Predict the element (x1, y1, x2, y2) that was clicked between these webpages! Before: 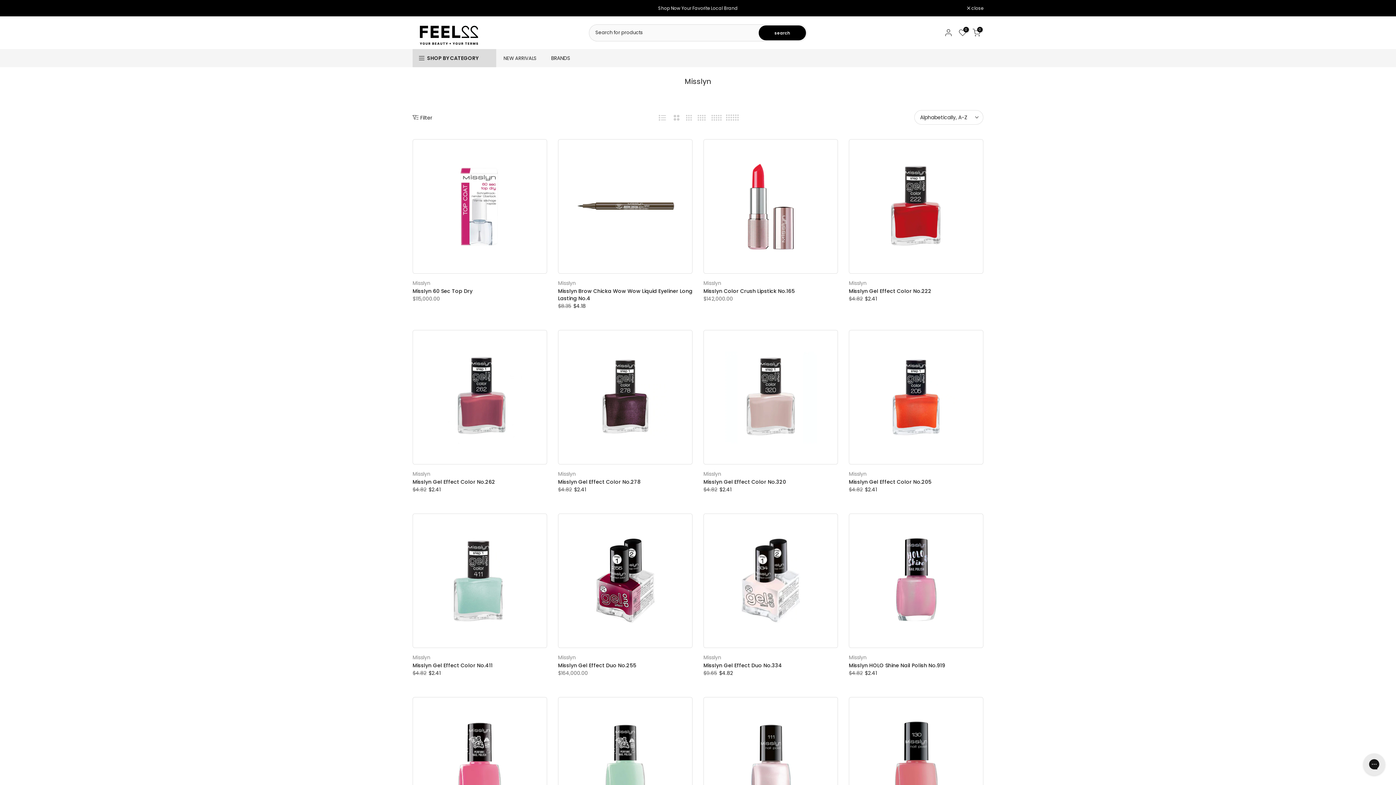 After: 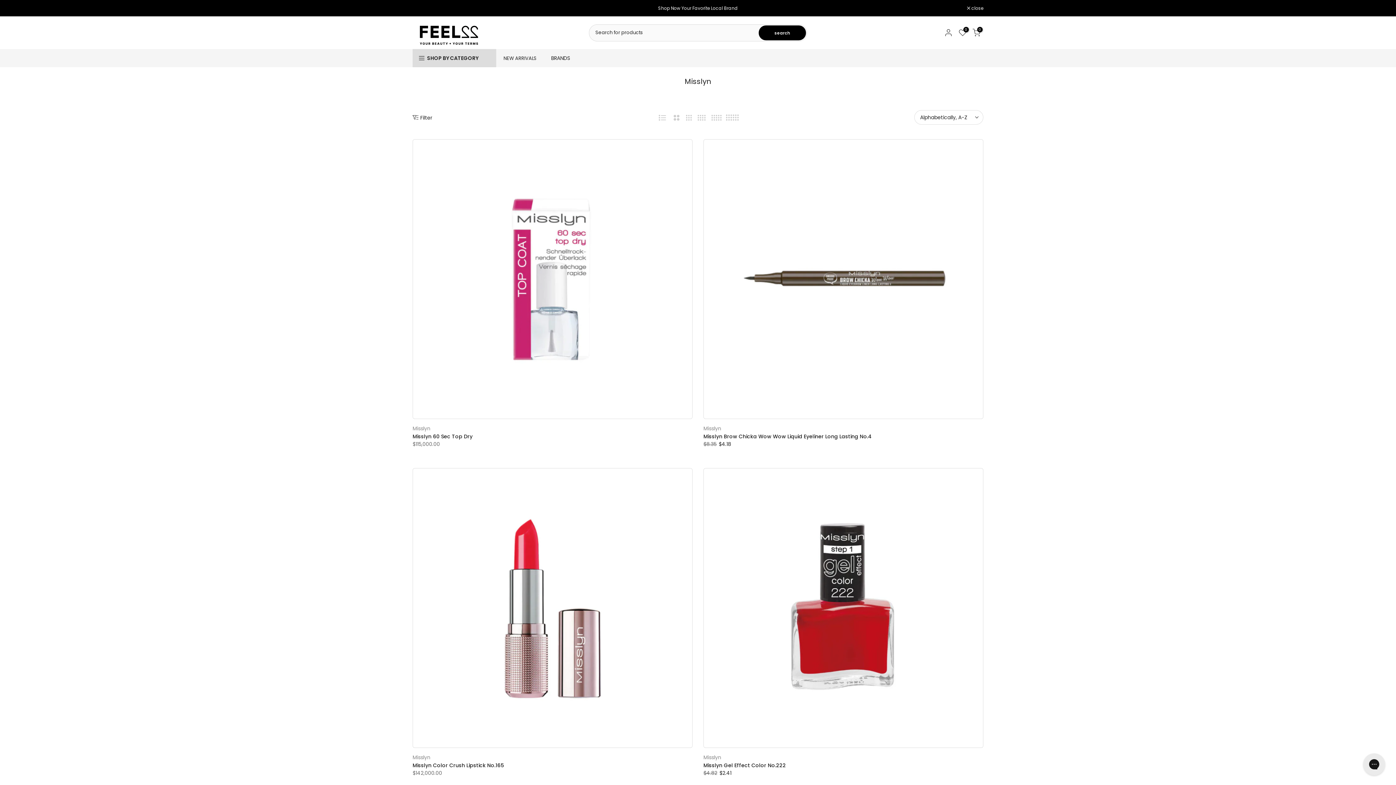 Action: bbox: (671, 112, 681, 122)